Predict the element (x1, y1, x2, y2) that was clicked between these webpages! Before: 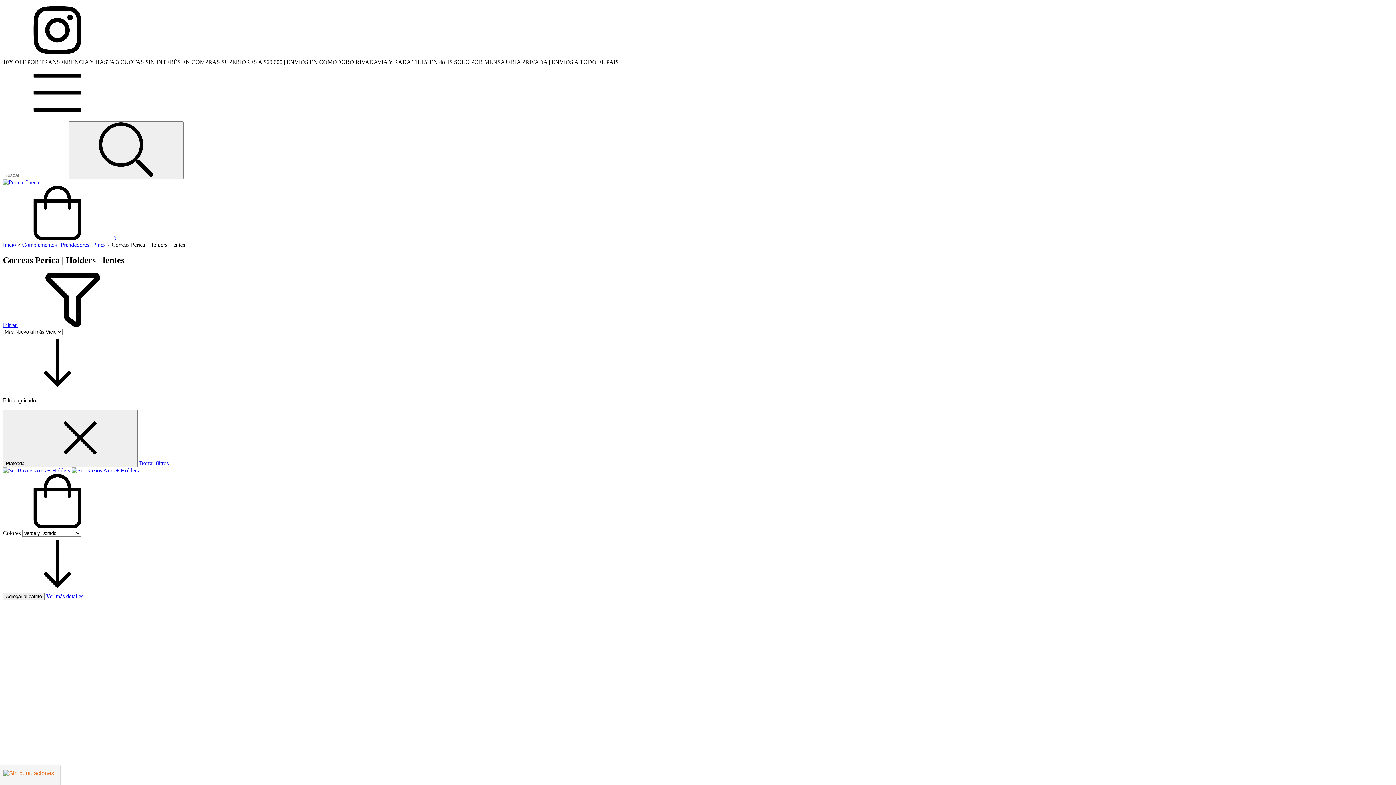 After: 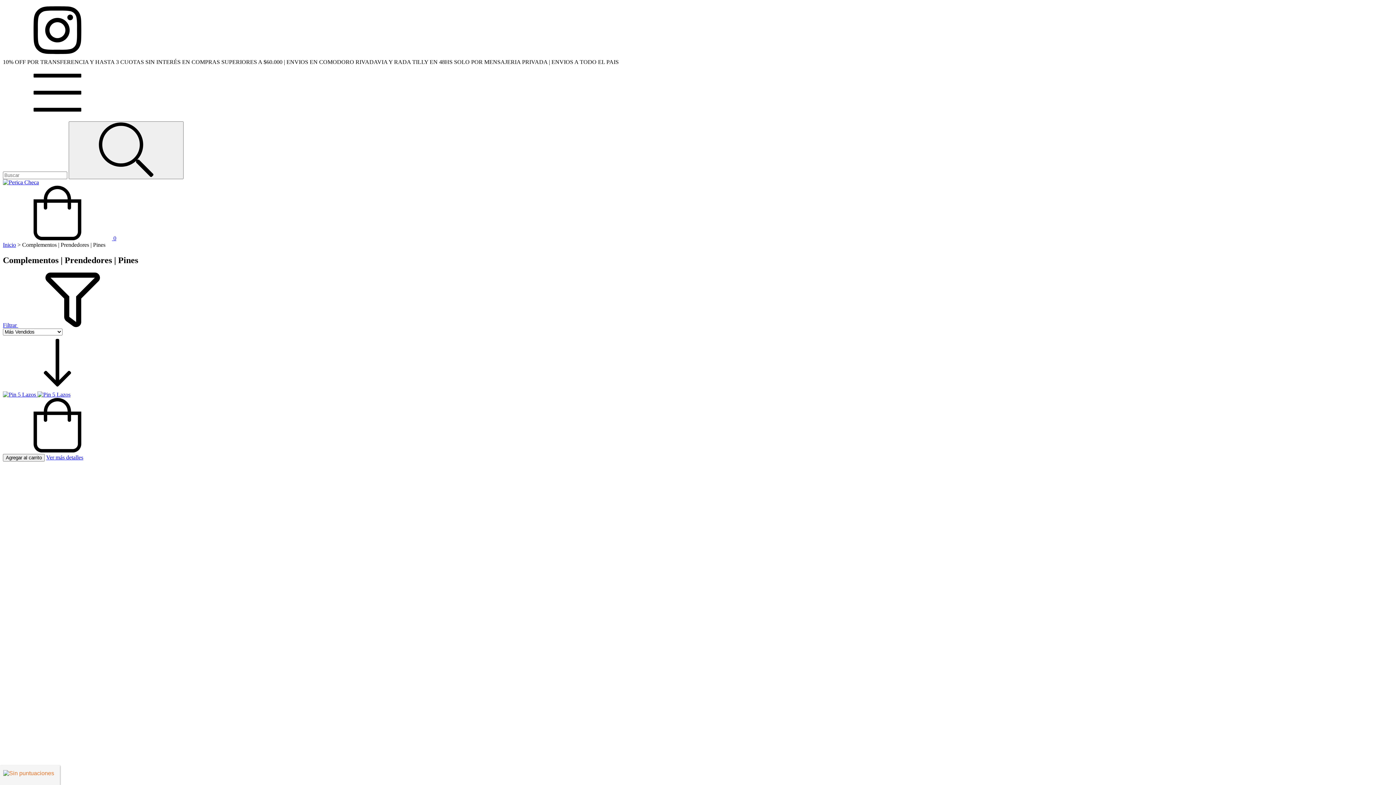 Action: label: Complementos | Prendedores | Pines bbox: (22, 241, 105, 248)